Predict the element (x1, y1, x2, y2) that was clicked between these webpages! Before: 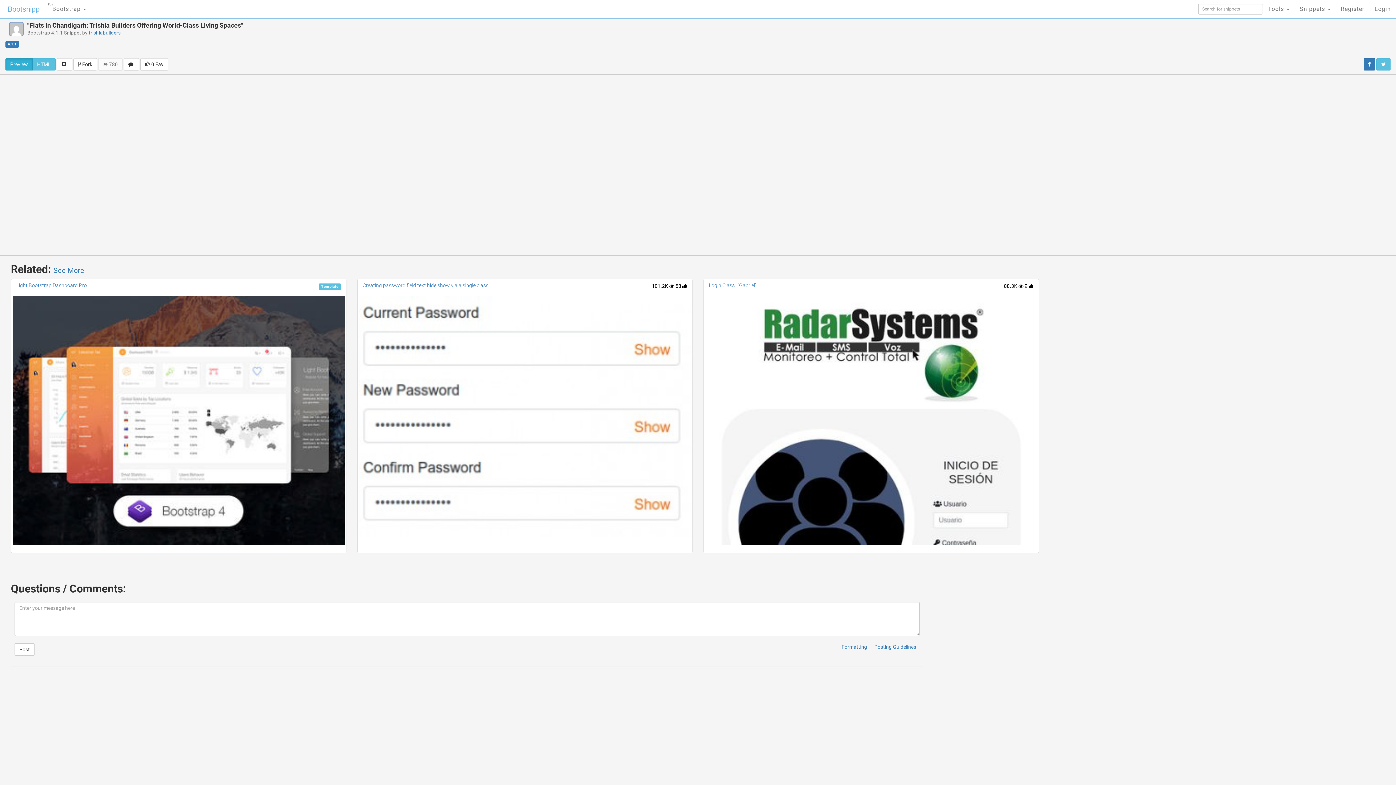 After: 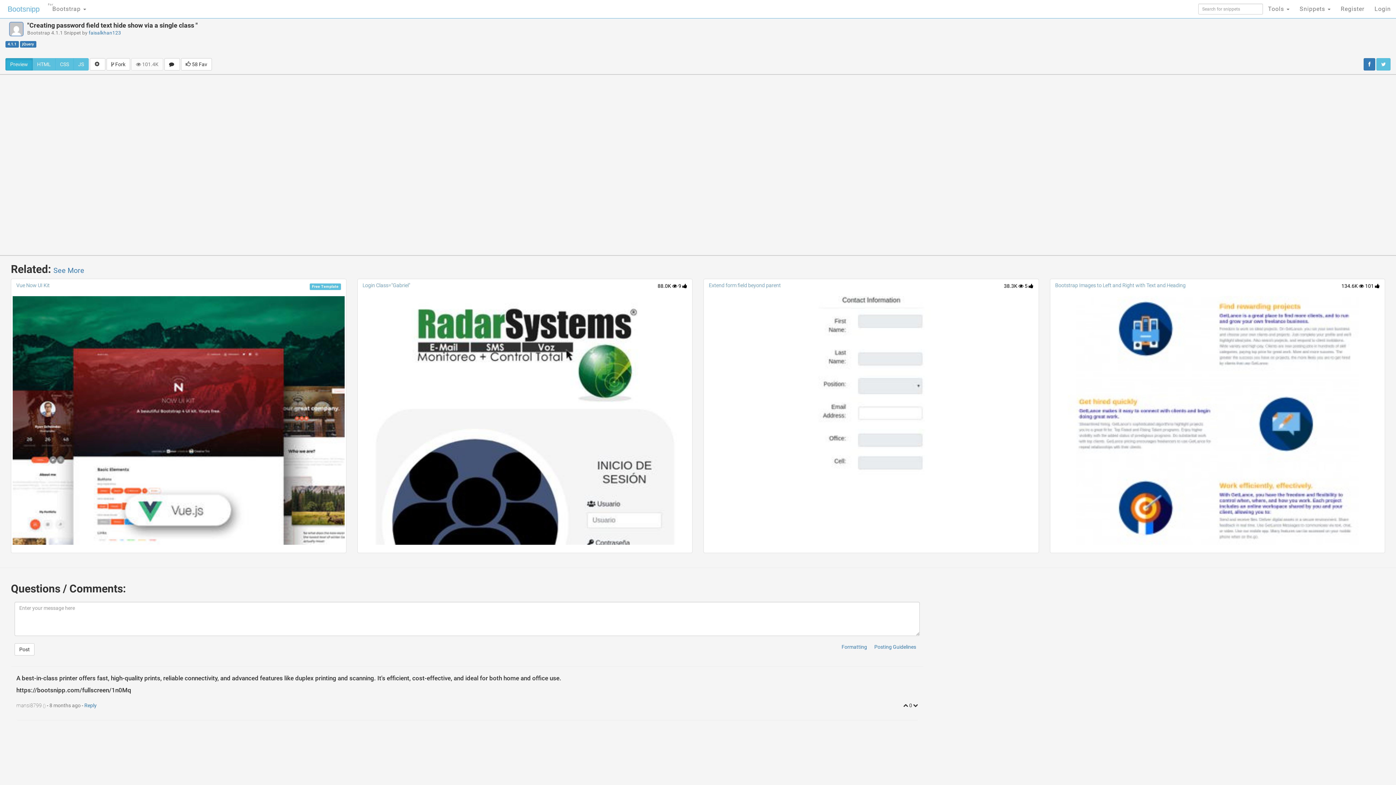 Action: label: 58  bbox: (675, 283, 687, 289)